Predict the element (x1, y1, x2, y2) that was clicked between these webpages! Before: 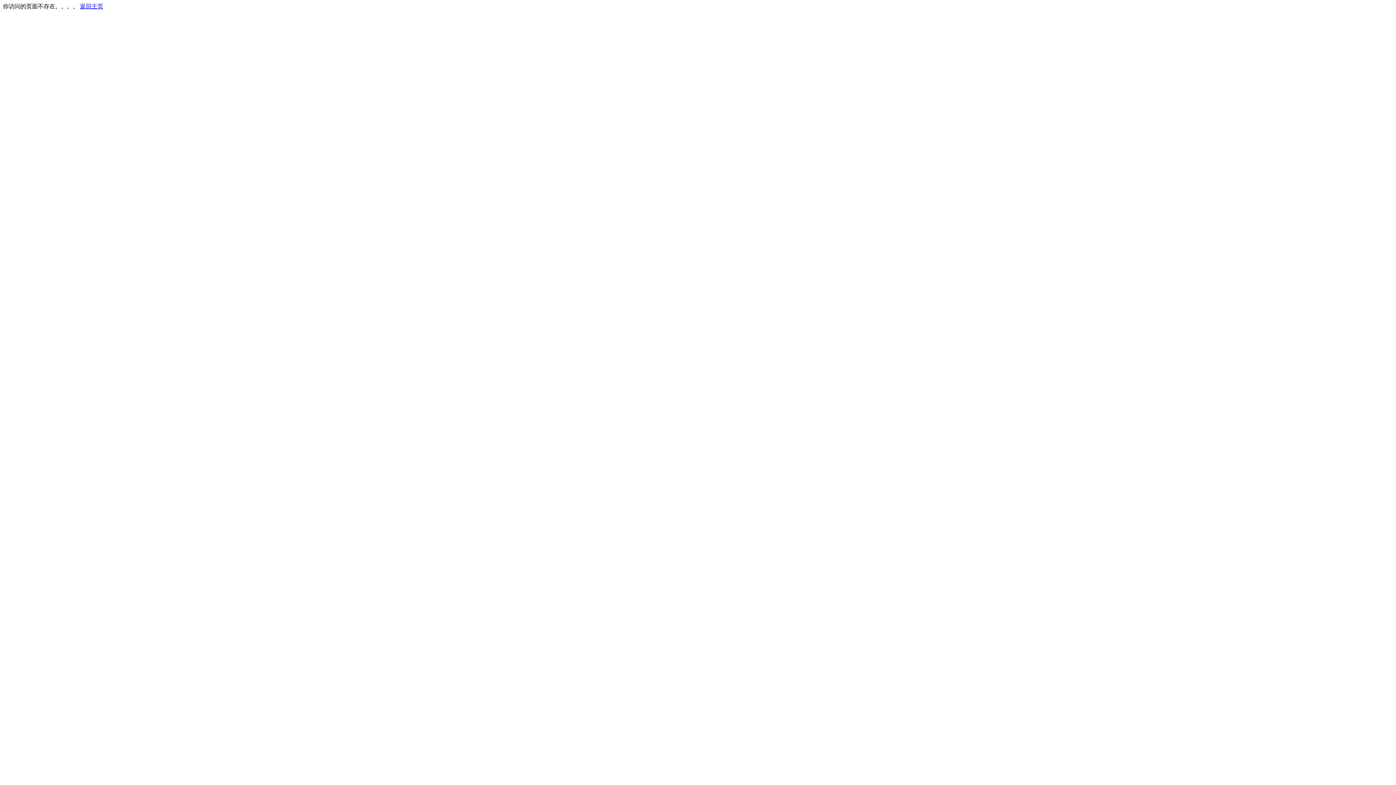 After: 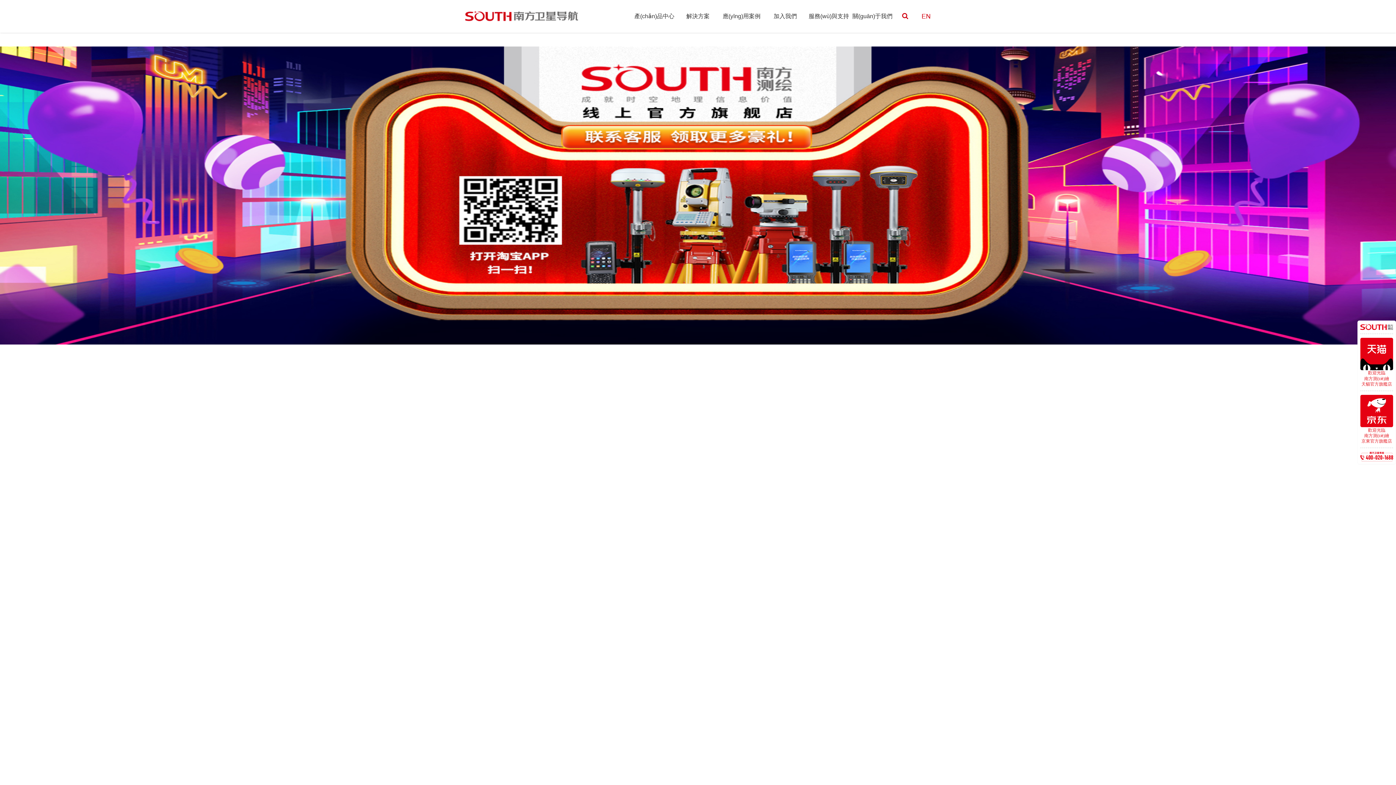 Action: label: 返回主页 bbox: (80, 3, 103, 9)